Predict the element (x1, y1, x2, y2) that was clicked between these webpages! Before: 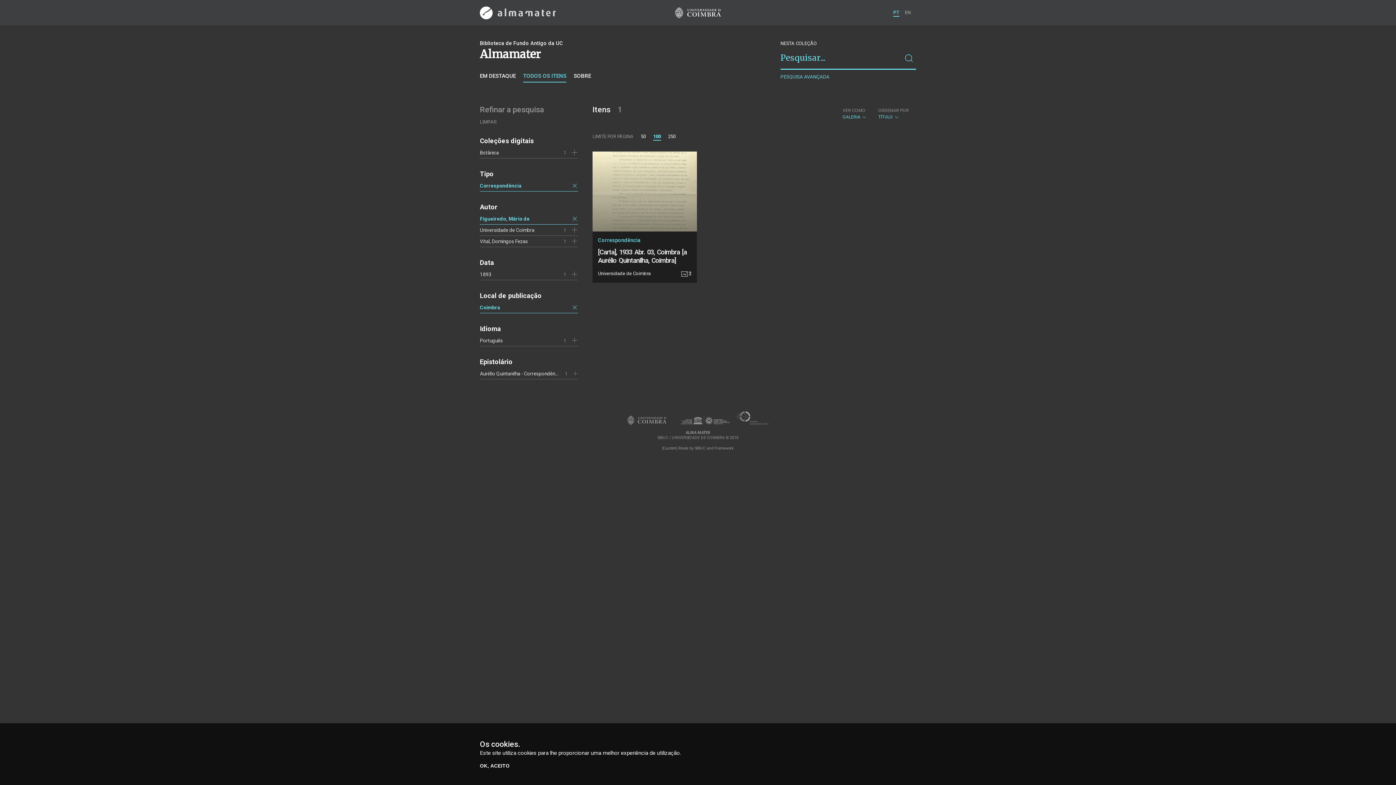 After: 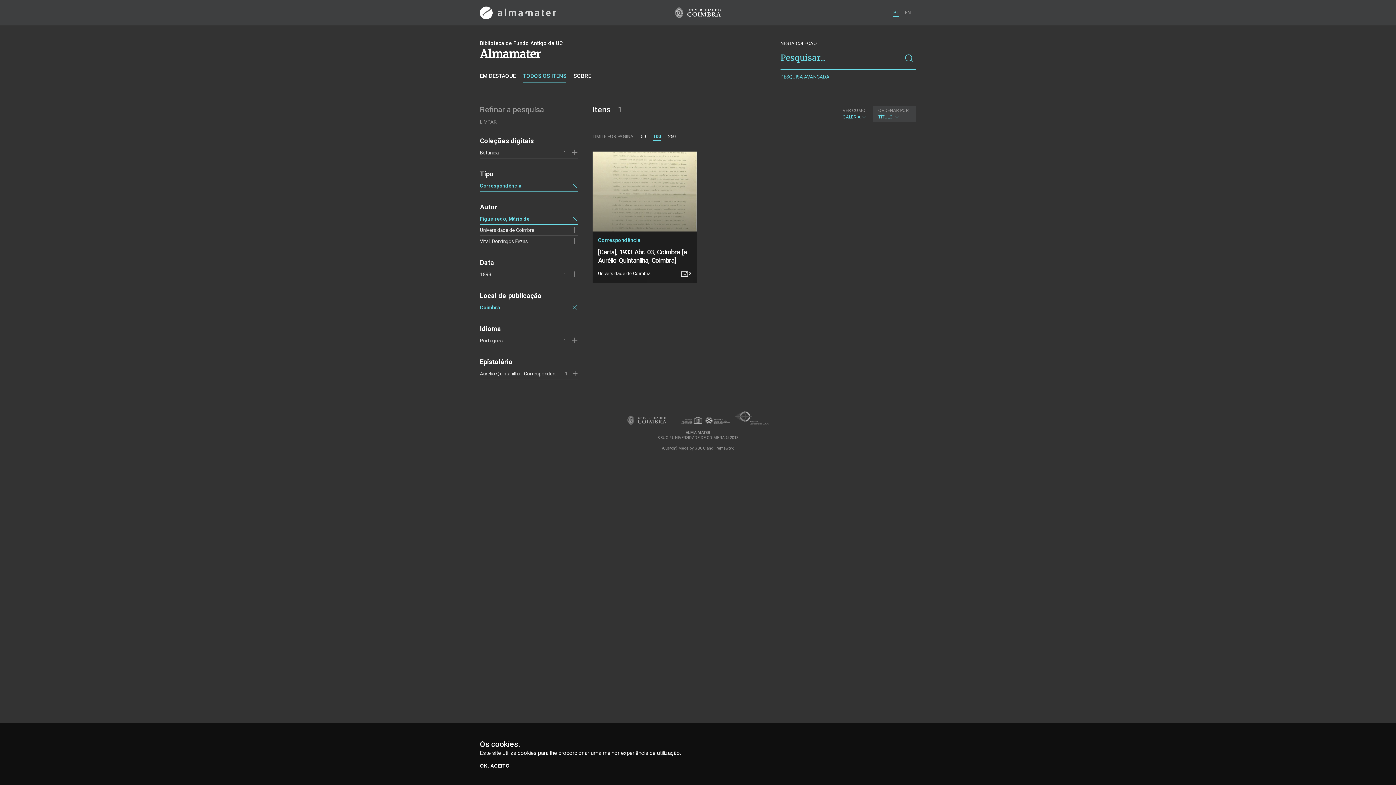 Action: bbox: (873, 105, 916, 122) label: ORDENAR POR
TÍTULO 